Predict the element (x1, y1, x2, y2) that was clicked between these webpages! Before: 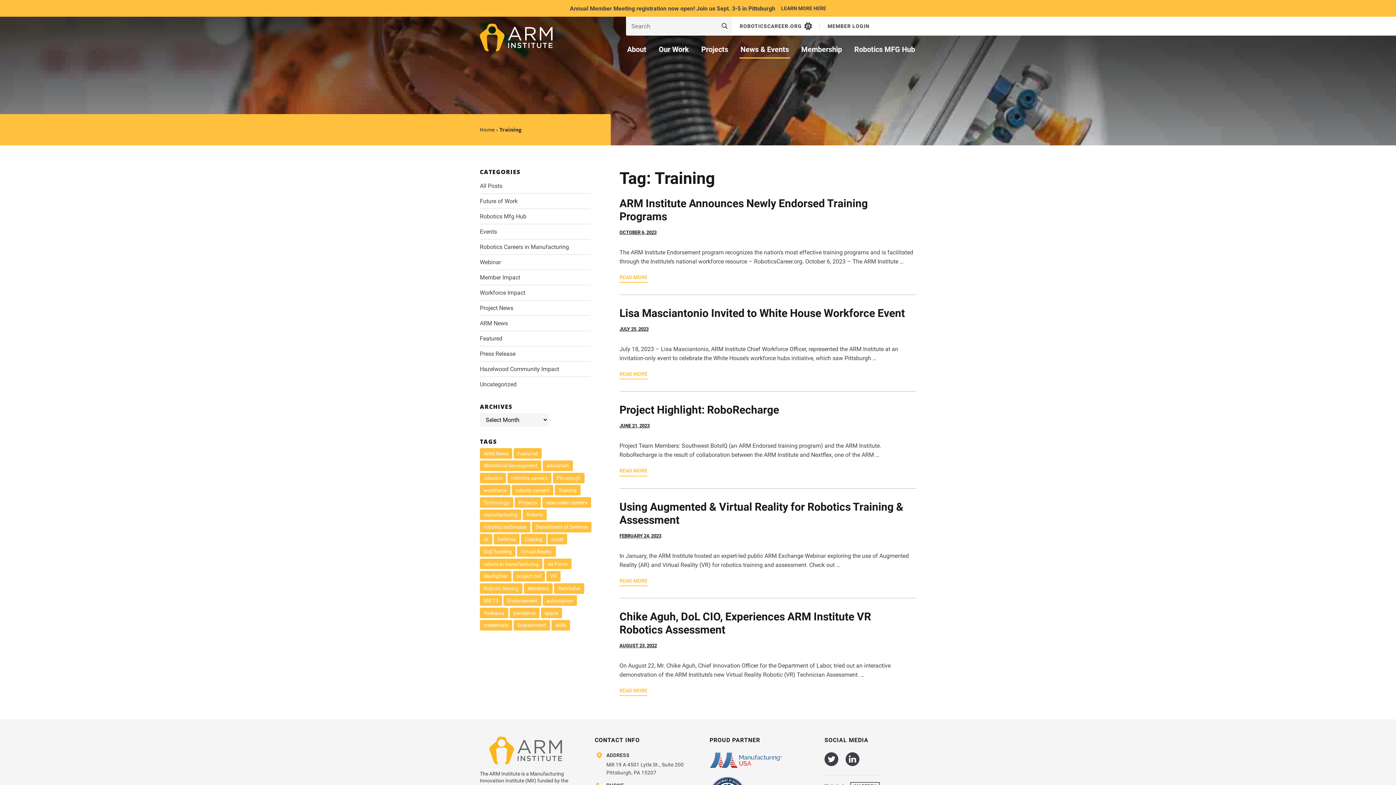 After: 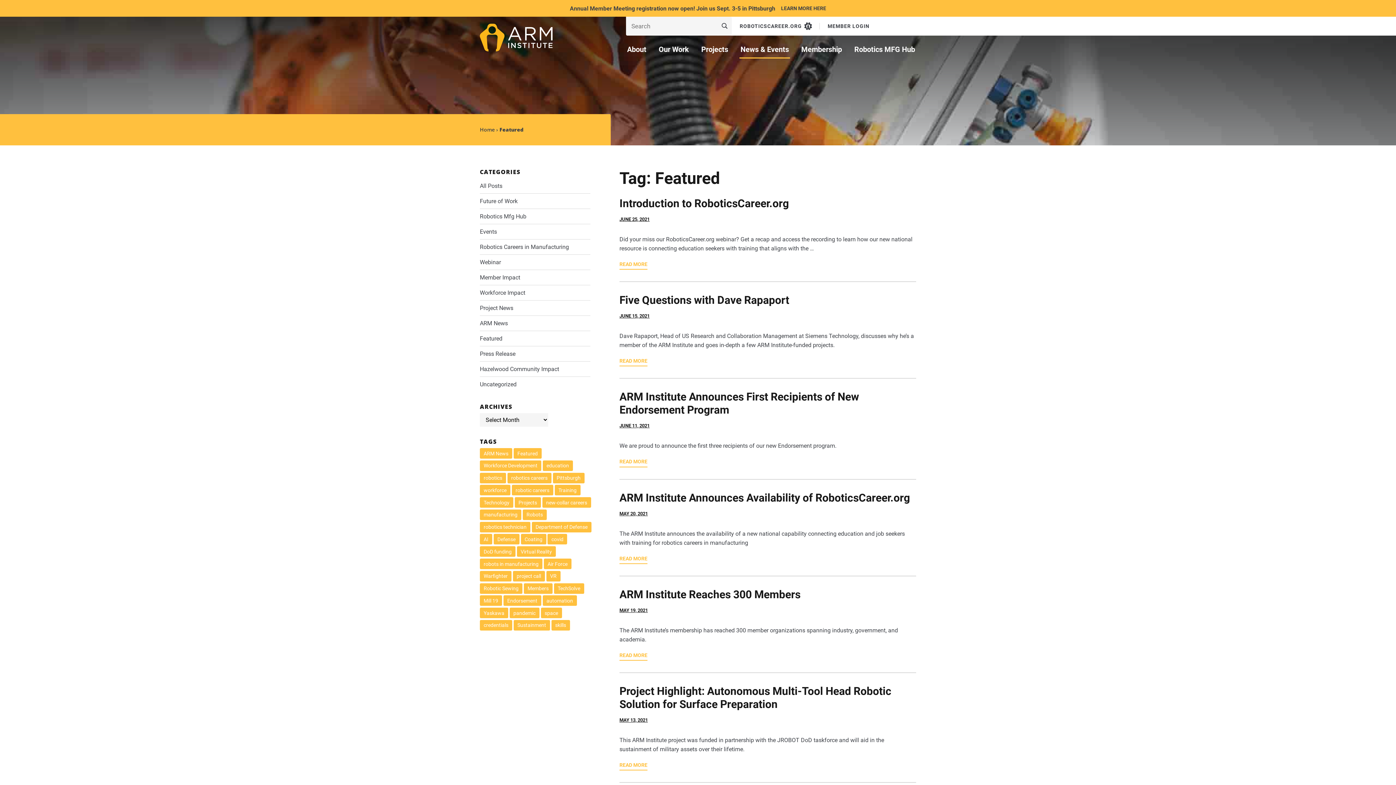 Action: label: Featured bbox: (513, 448, 541, 458)